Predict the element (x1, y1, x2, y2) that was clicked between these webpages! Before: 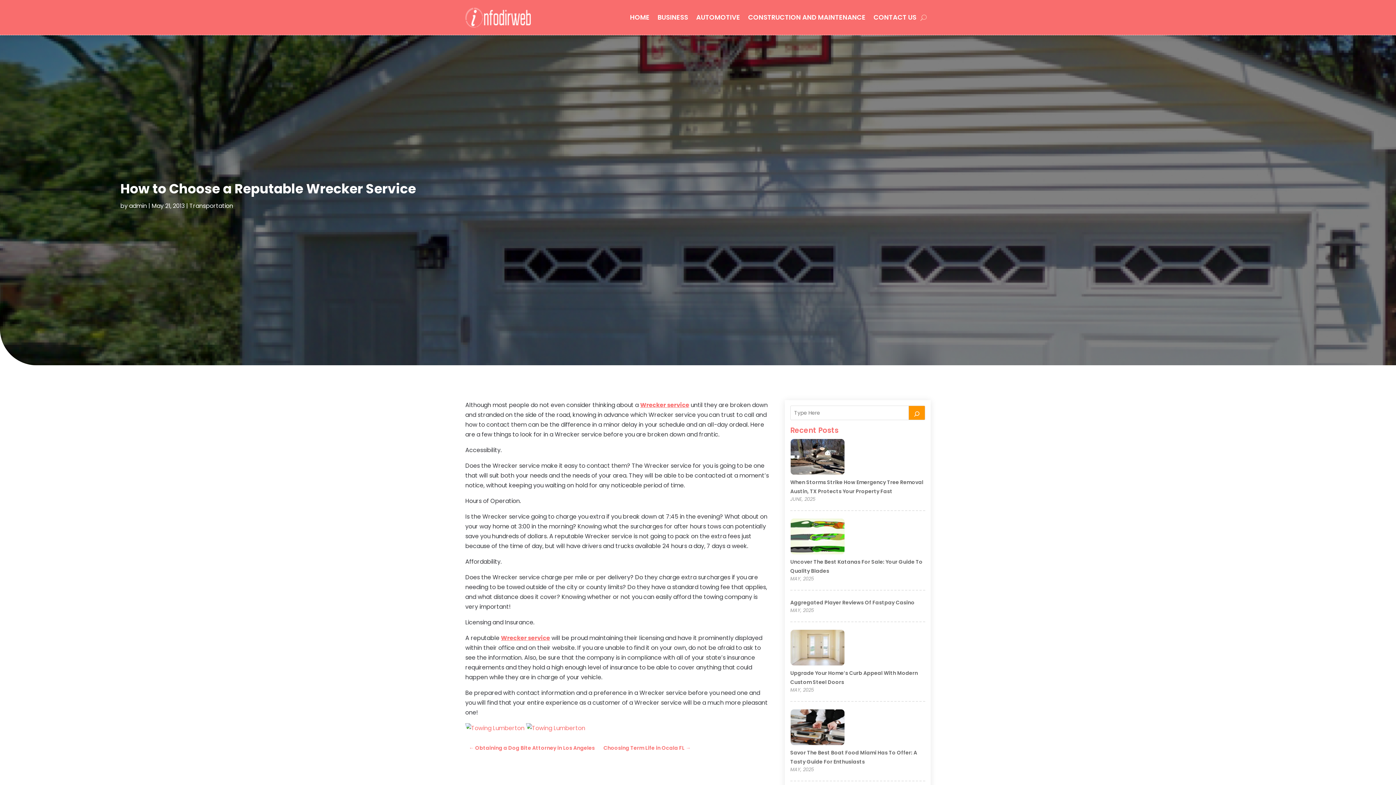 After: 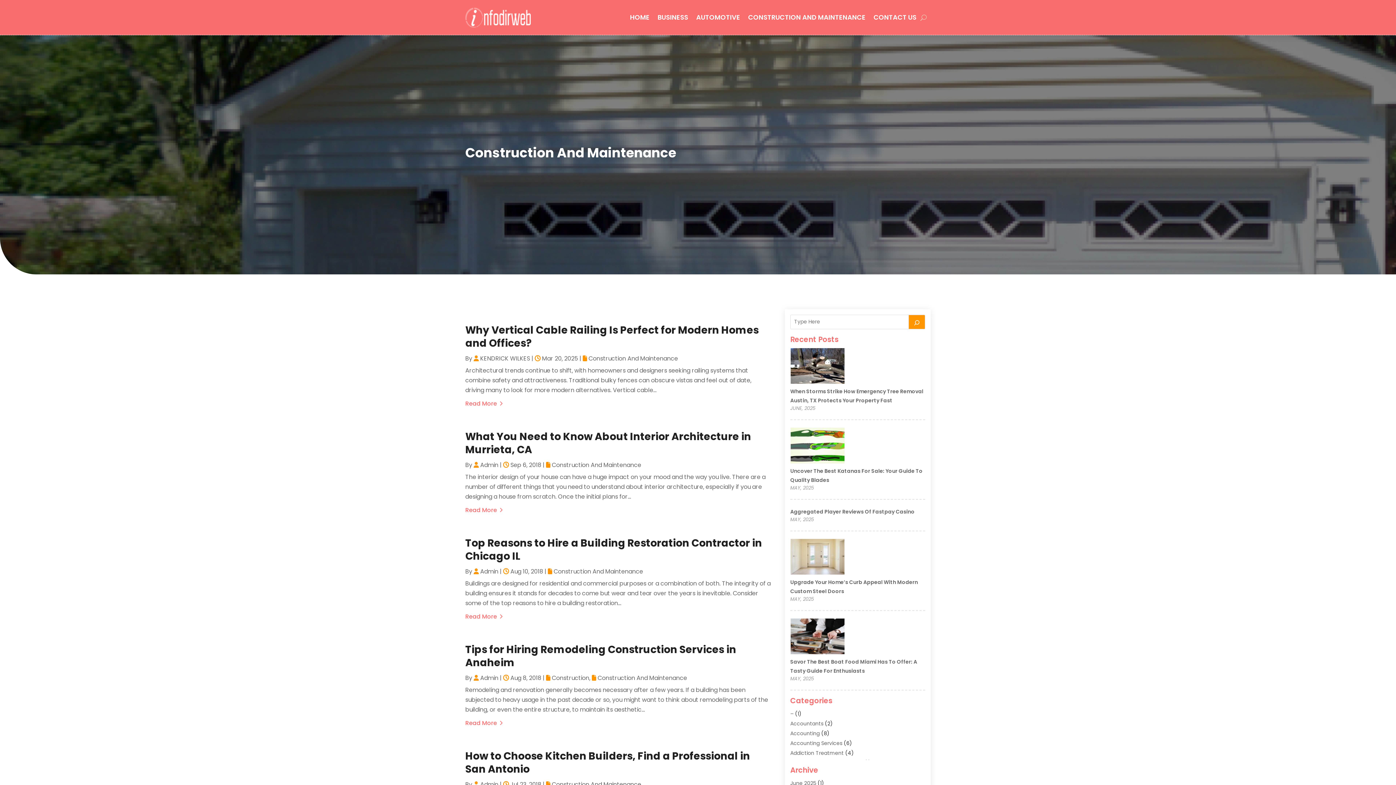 Action: label: CONSTRUCTION AND MAINTENANCE bbox: (748, 3, 865, 31)